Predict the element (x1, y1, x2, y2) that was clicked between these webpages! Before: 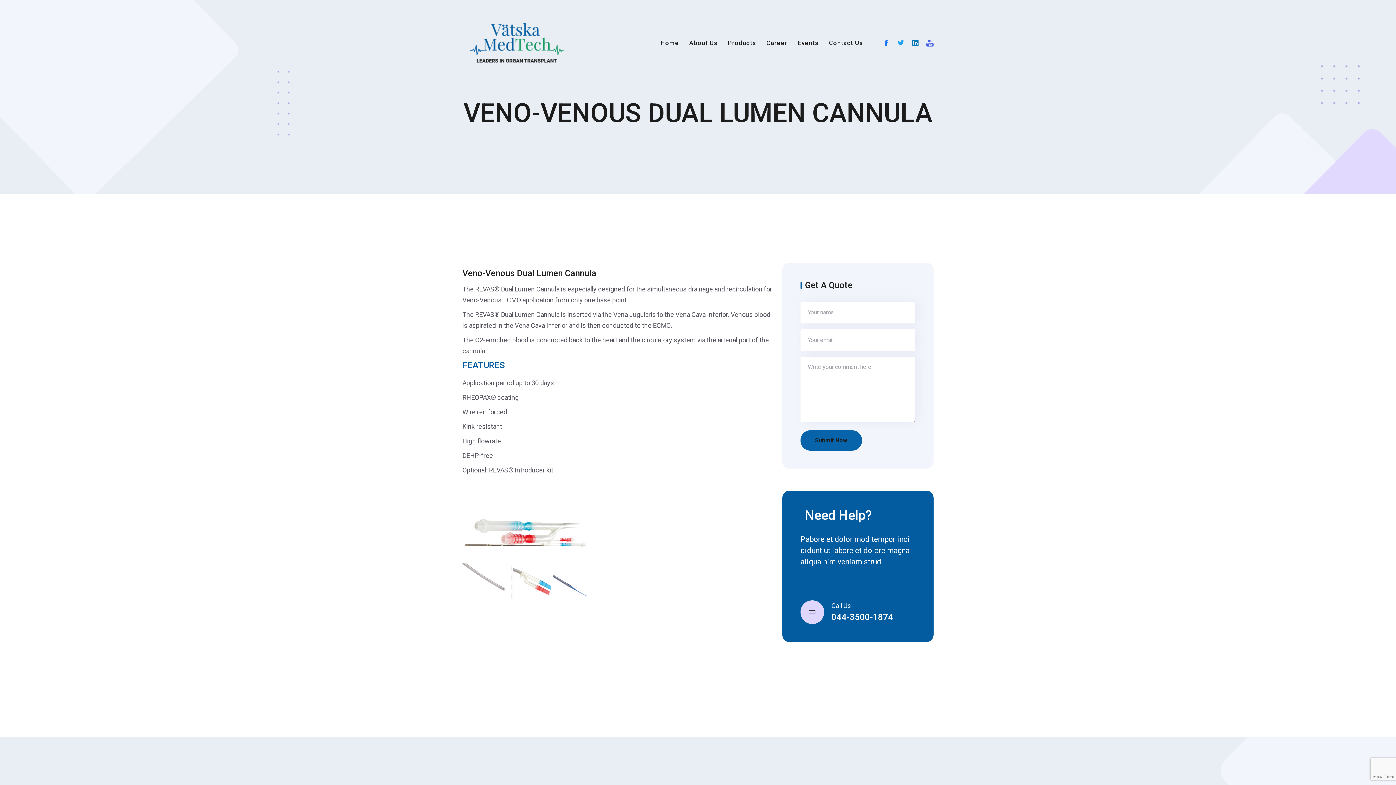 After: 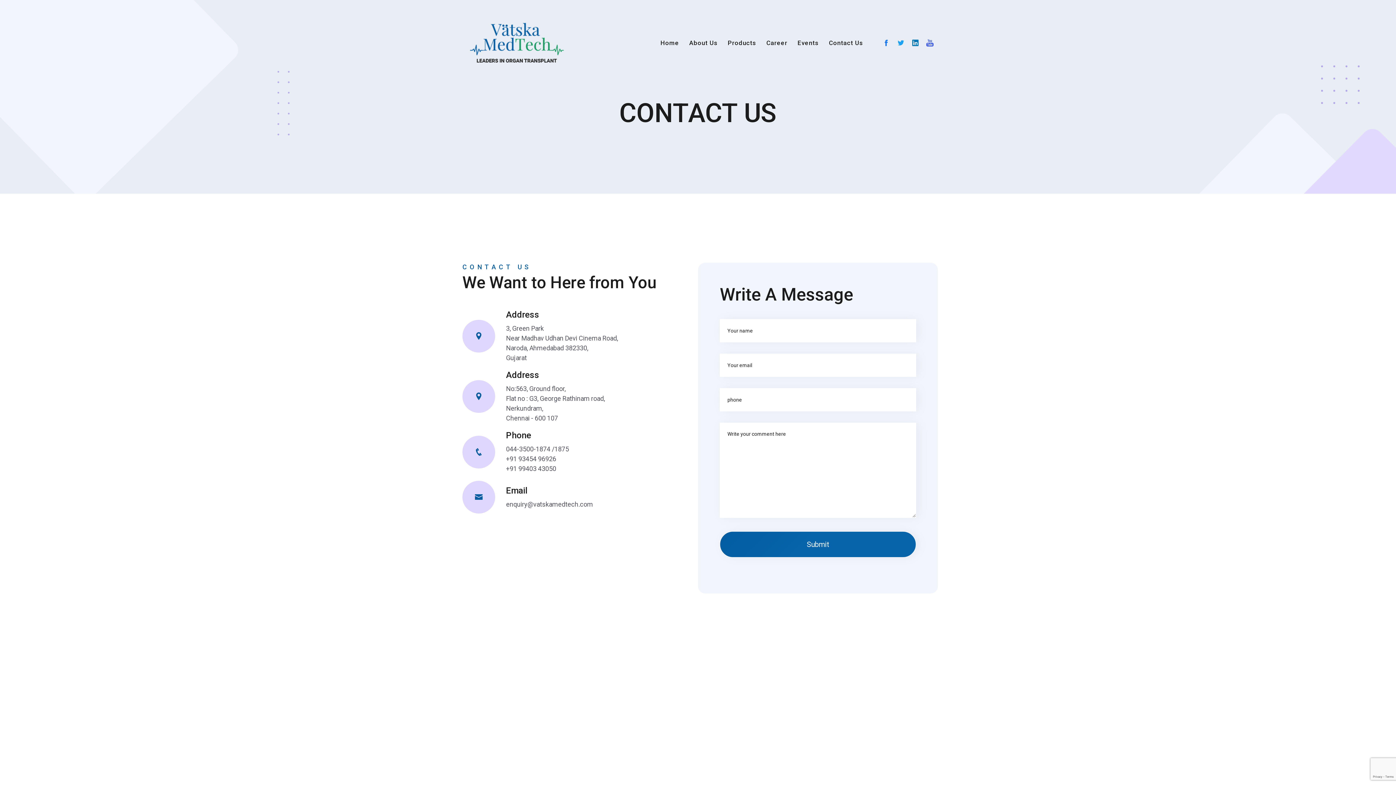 Action: bbox: (824, 33, 868, 52) label: Contact Us